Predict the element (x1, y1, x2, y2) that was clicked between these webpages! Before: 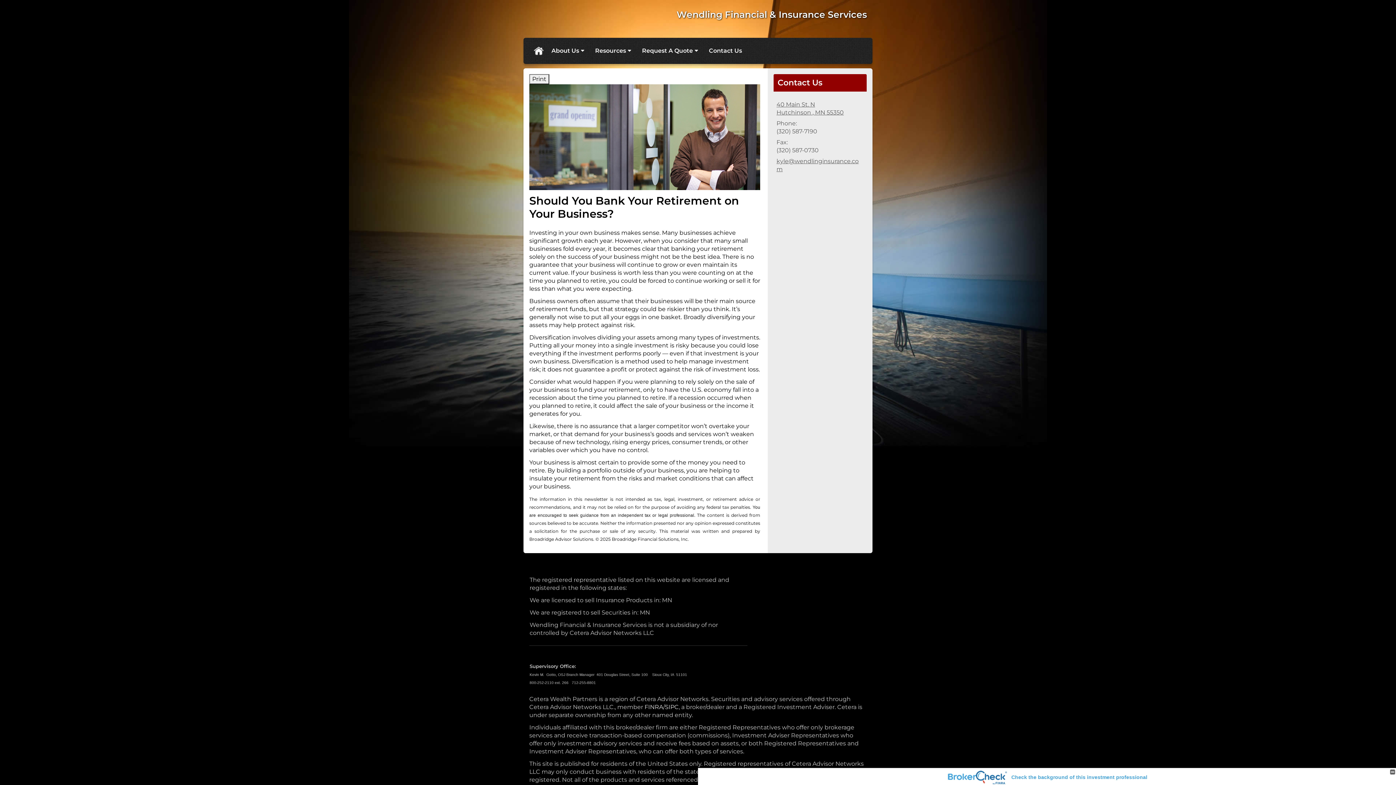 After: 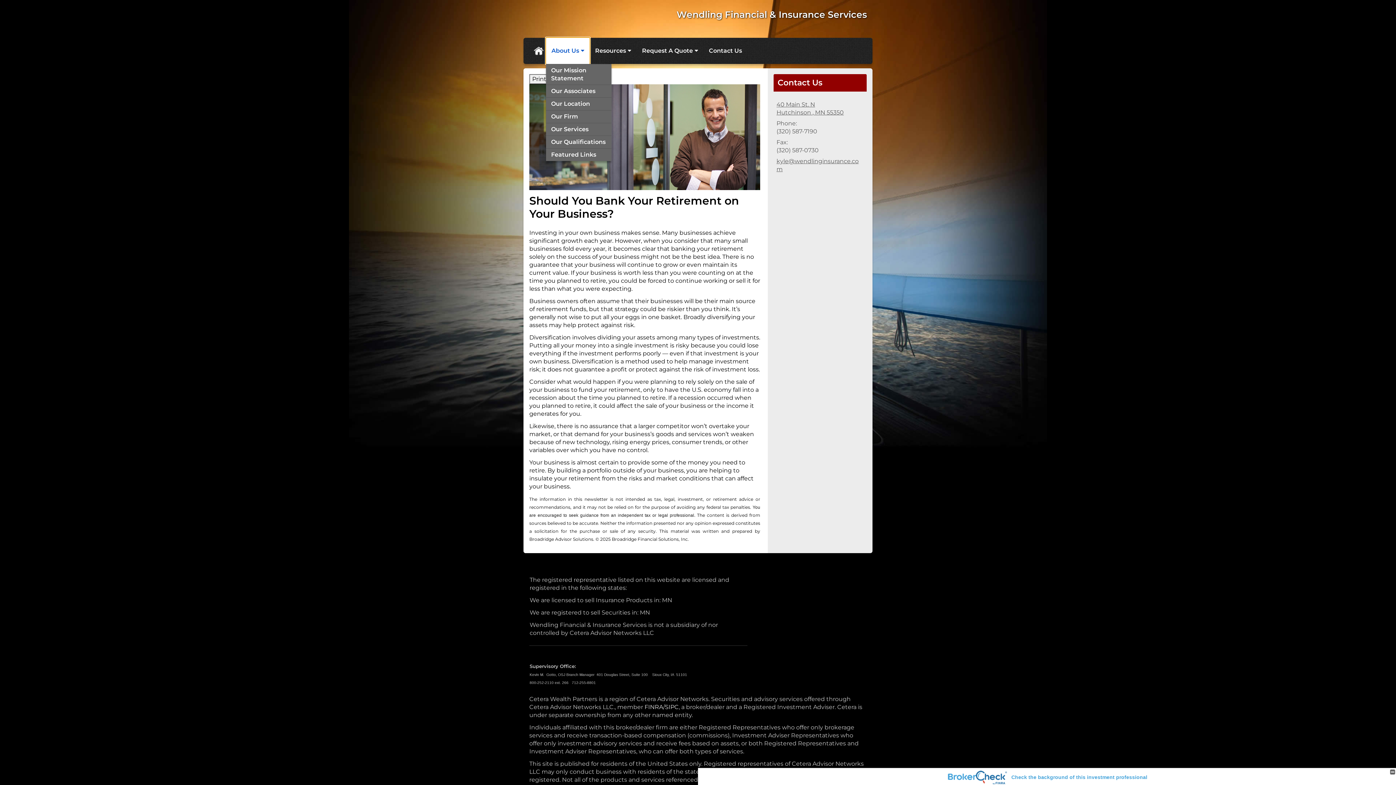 Action: label: About Us bbox: (546, 37, 589, 64)